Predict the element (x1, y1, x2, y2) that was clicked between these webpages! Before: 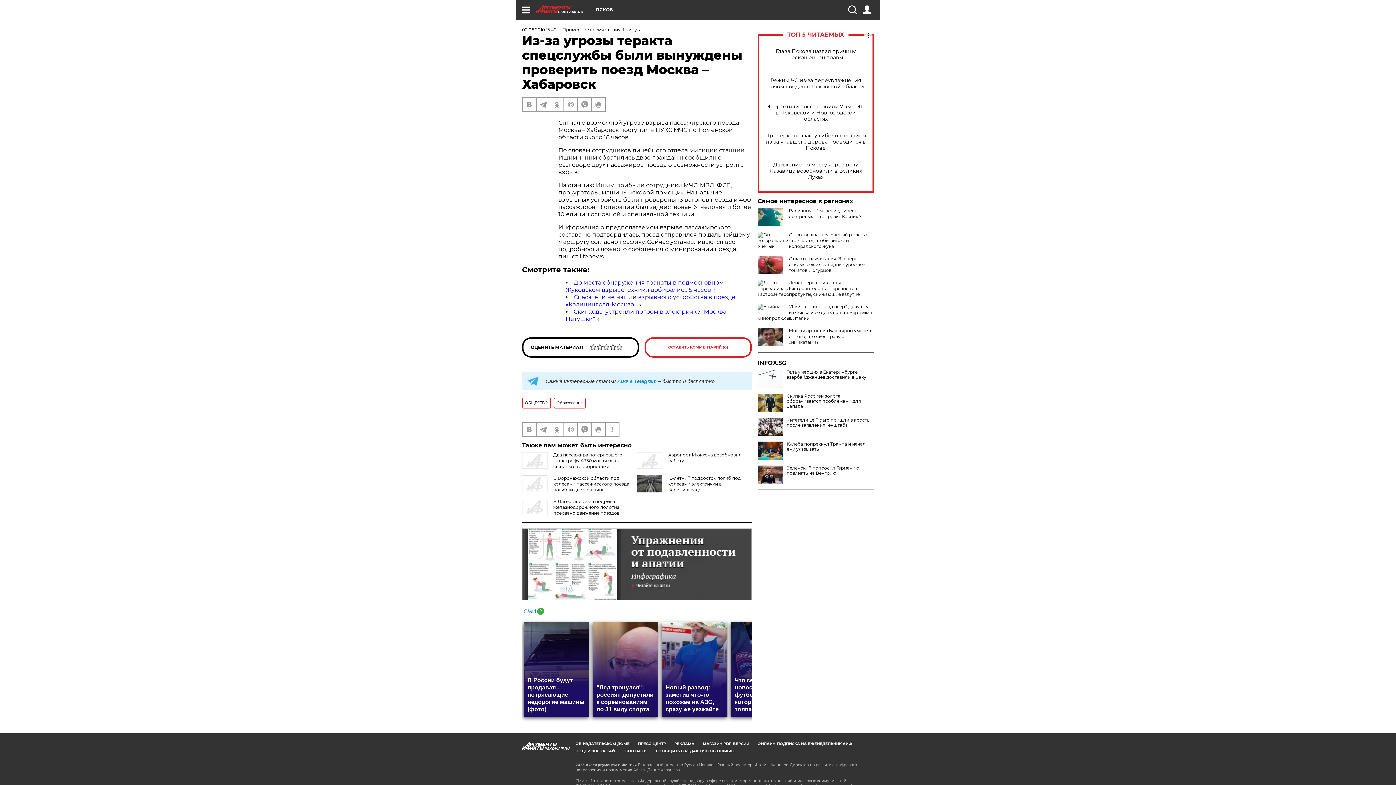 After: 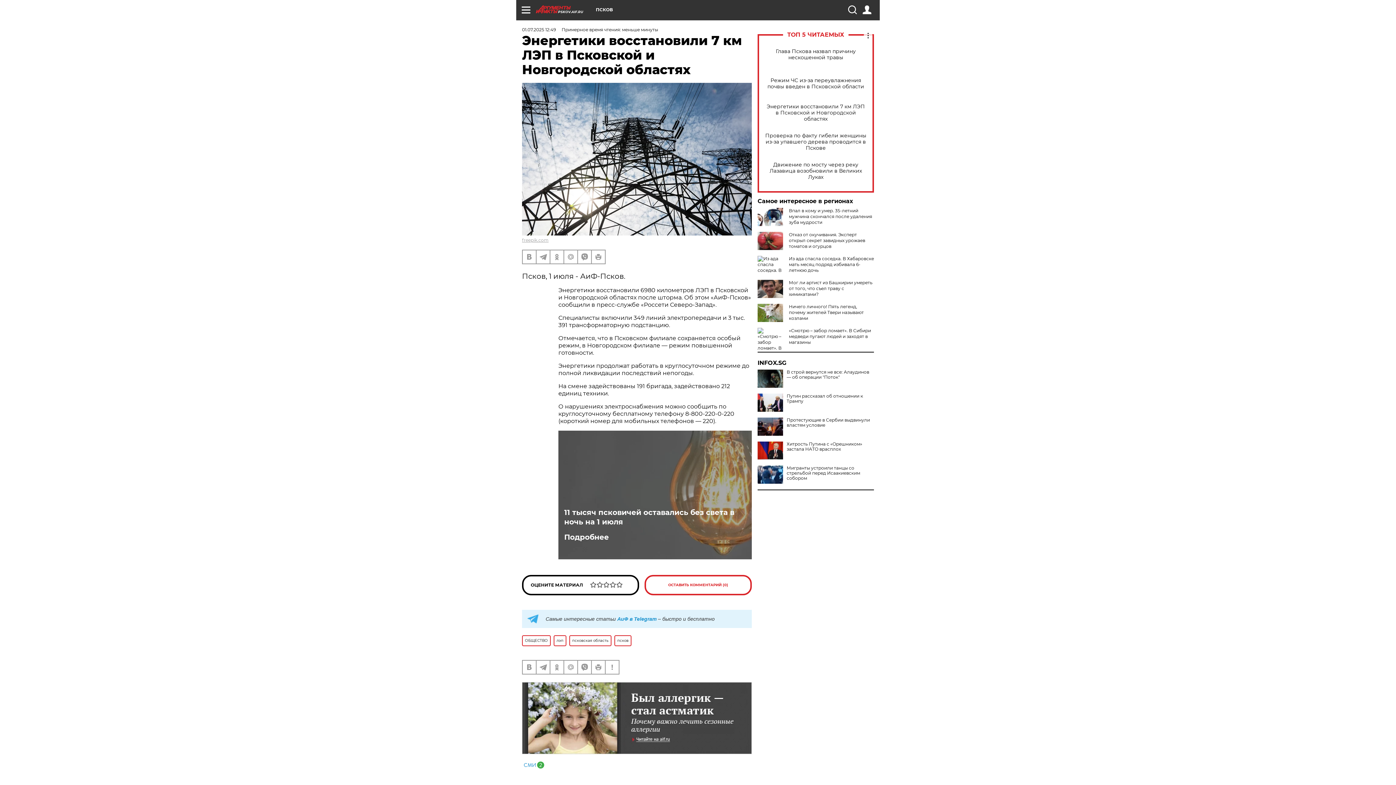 Action: label: Энергетики восстановили 7 км ЛЭП в Псковской и Новгородской областях bbox: (765, 103, 866, 122)